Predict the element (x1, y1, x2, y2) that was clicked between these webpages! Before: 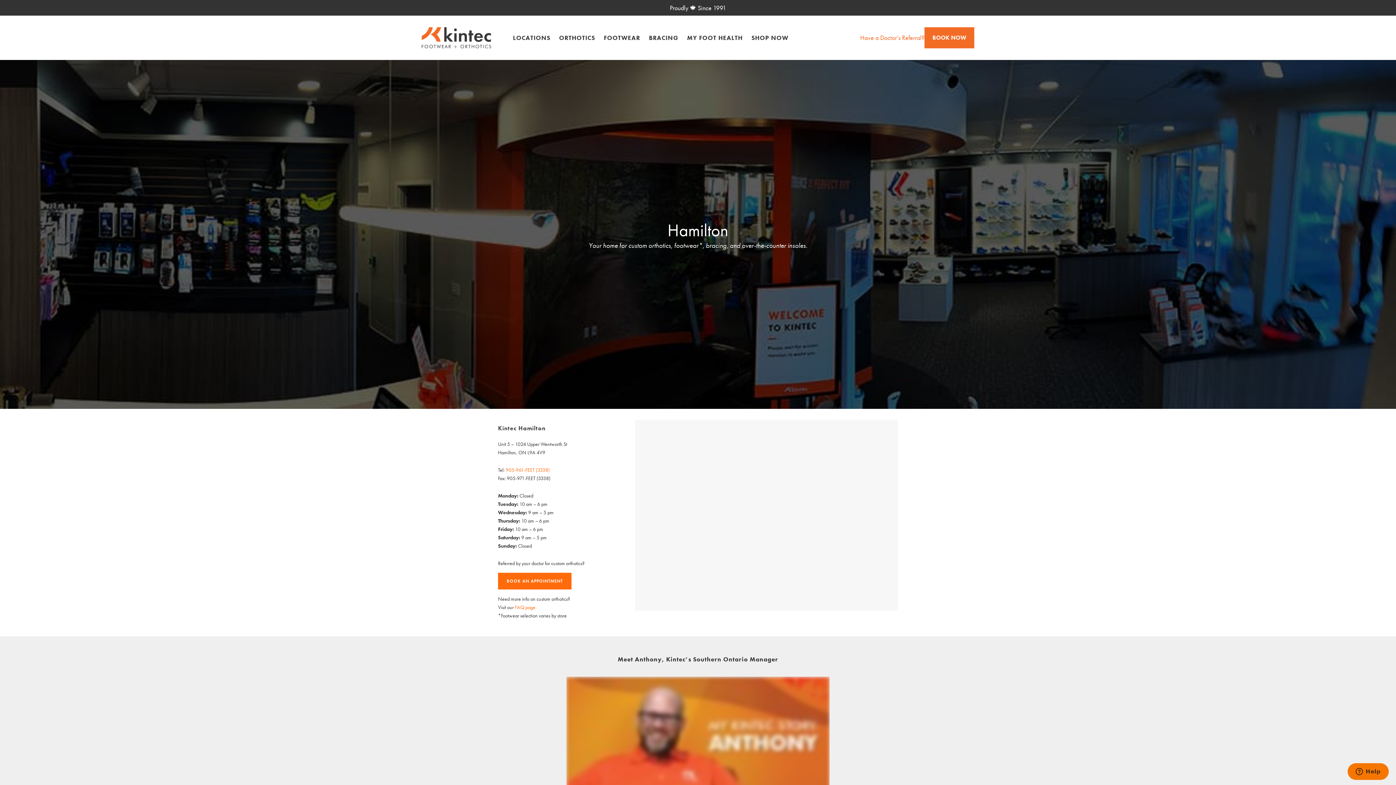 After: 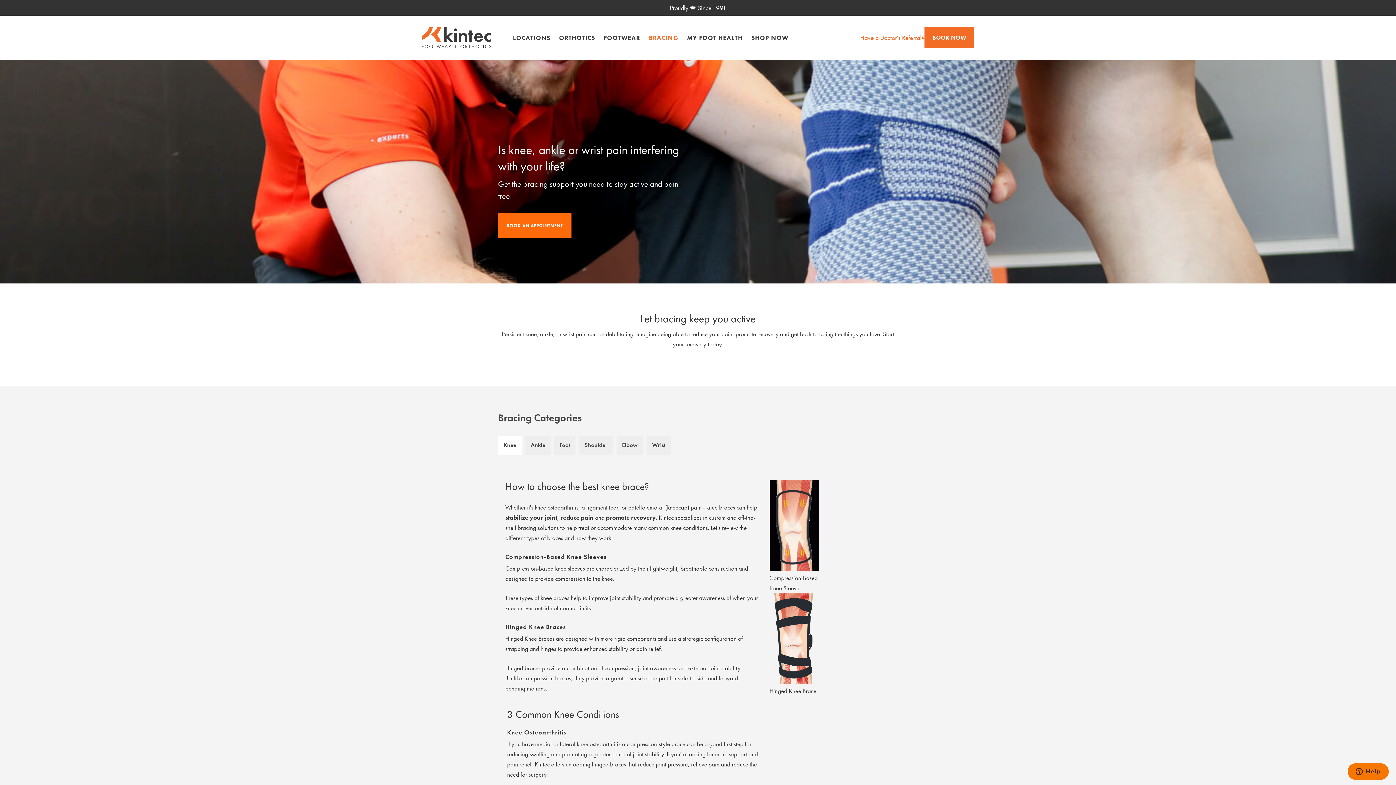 Action: bbox: (644, 29, 682, 45) label: BRACING